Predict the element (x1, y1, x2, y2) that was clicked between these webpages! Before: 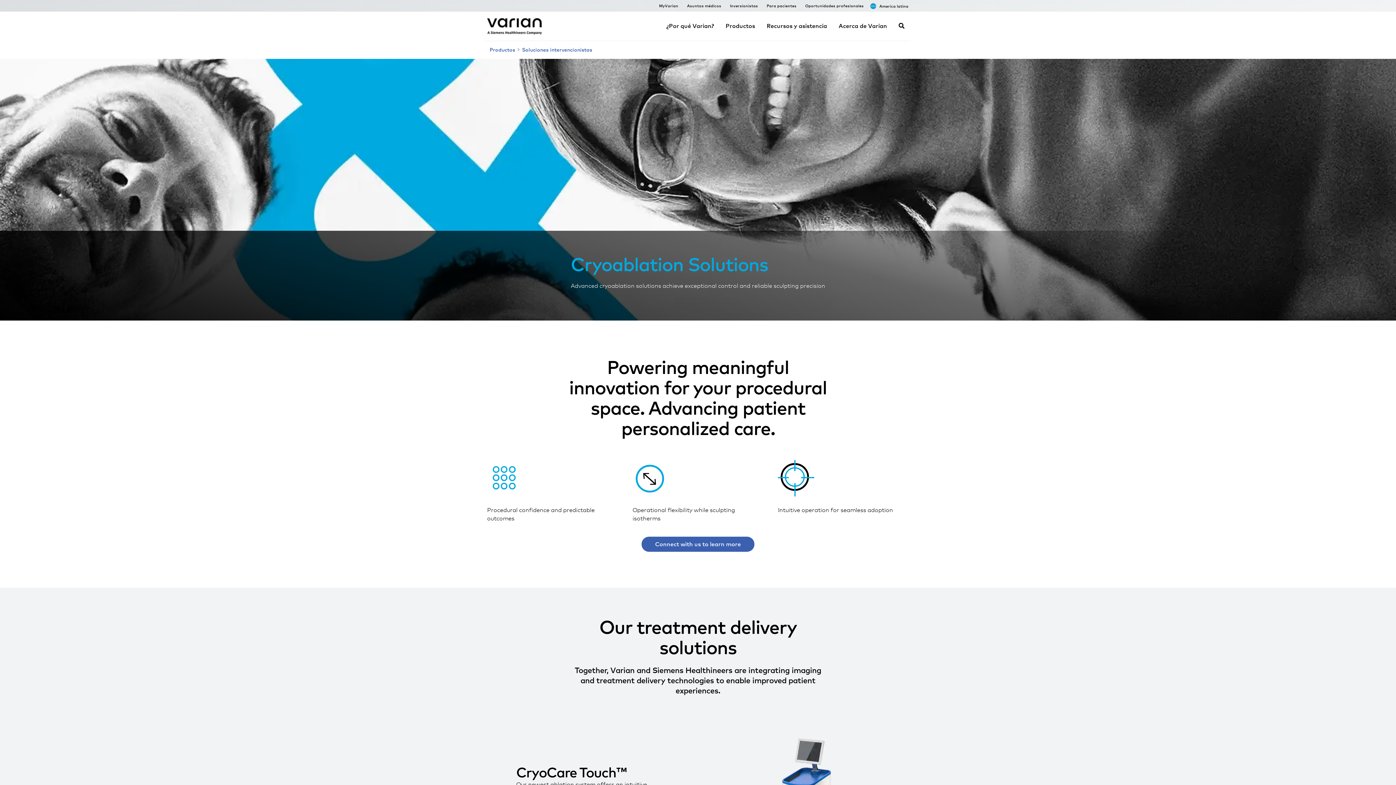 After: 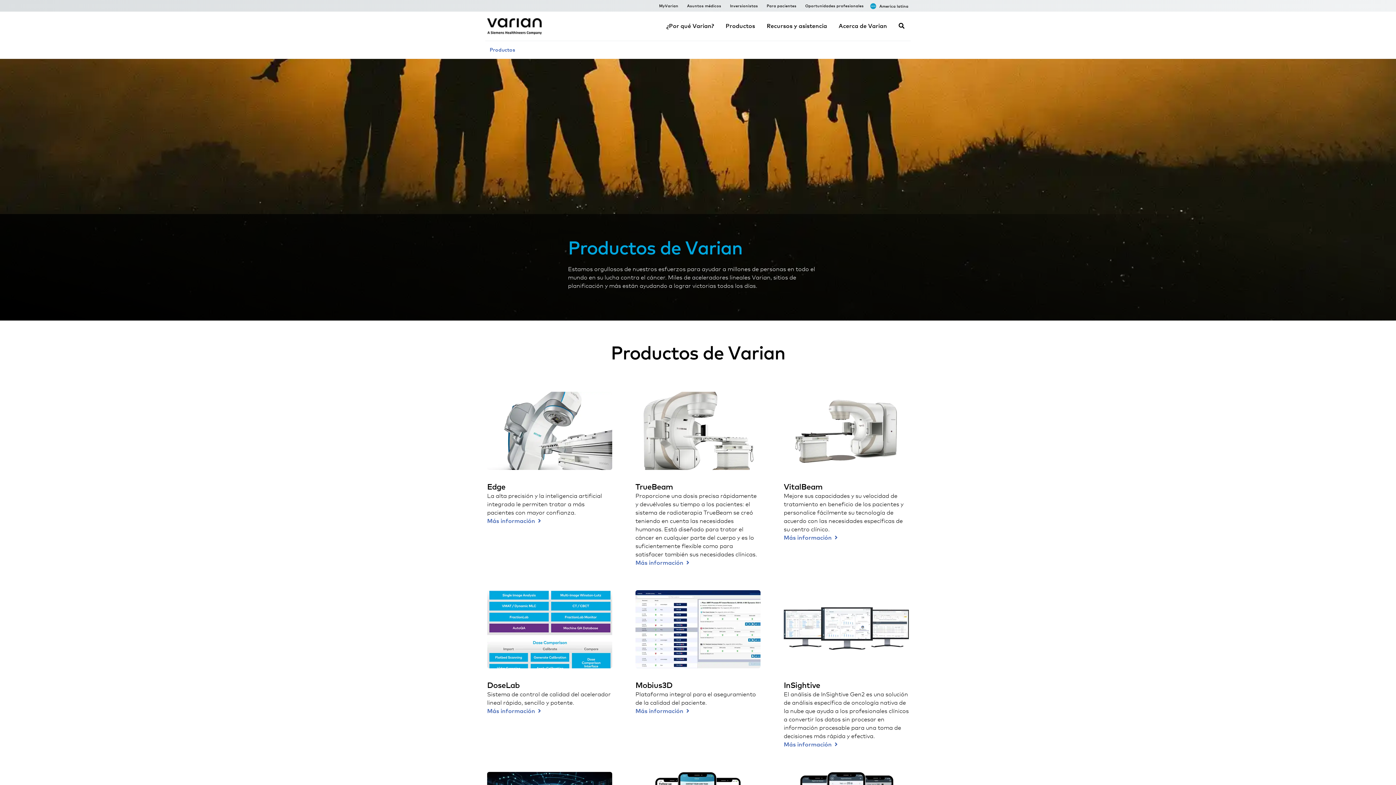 Action: bbox: (489, 46, 515, 52) label: Productos